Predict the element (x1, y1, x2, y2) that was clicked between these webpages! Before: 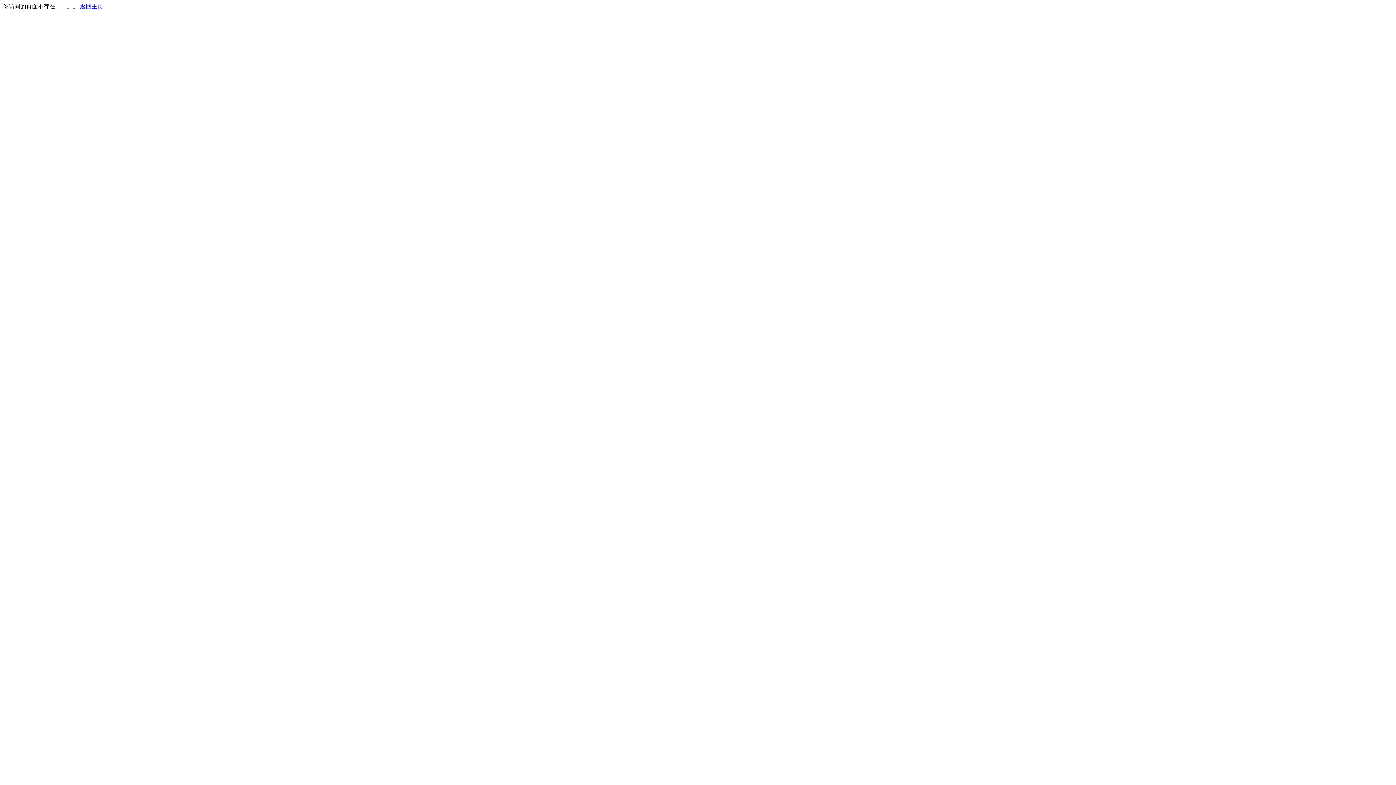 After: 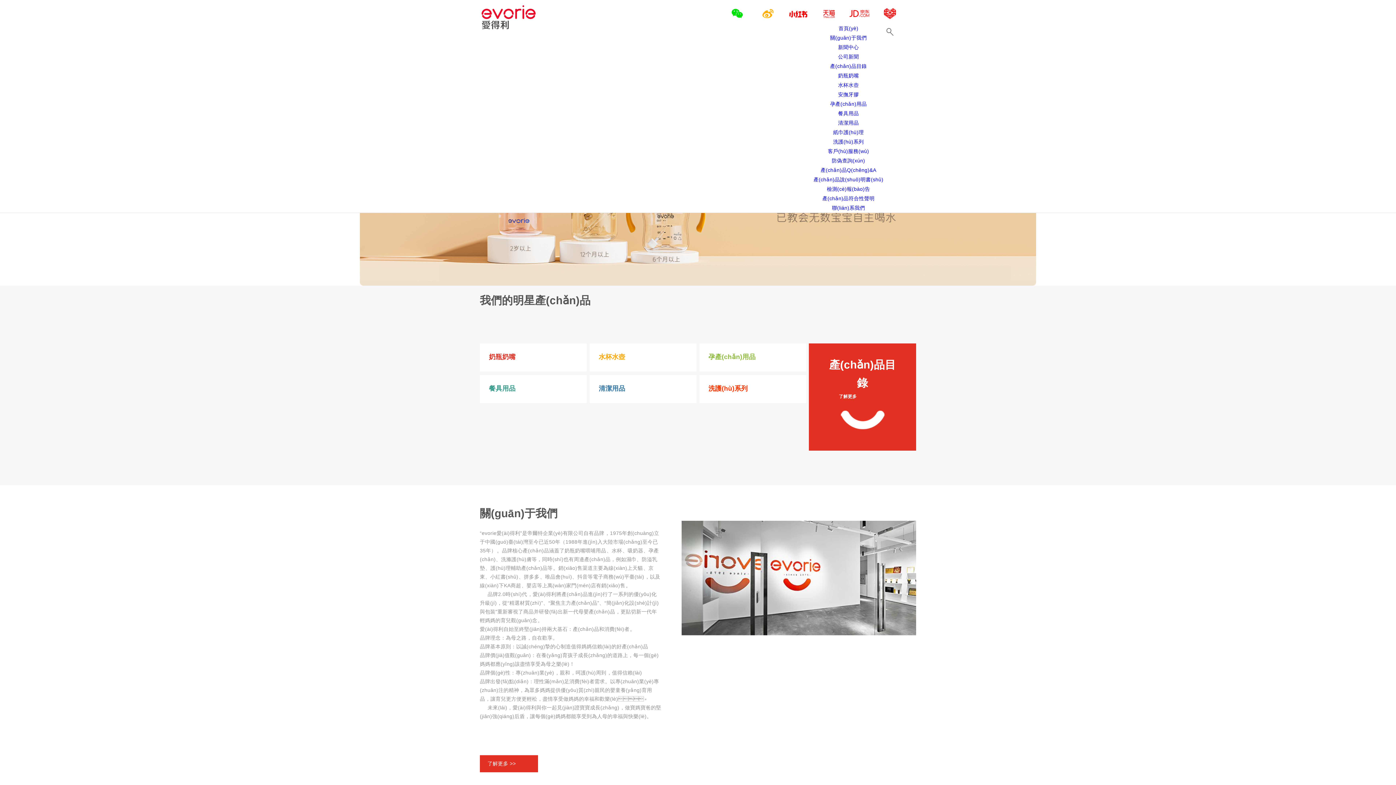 Action: label: 返回主页 bbox: (80, 3, 103, 9)